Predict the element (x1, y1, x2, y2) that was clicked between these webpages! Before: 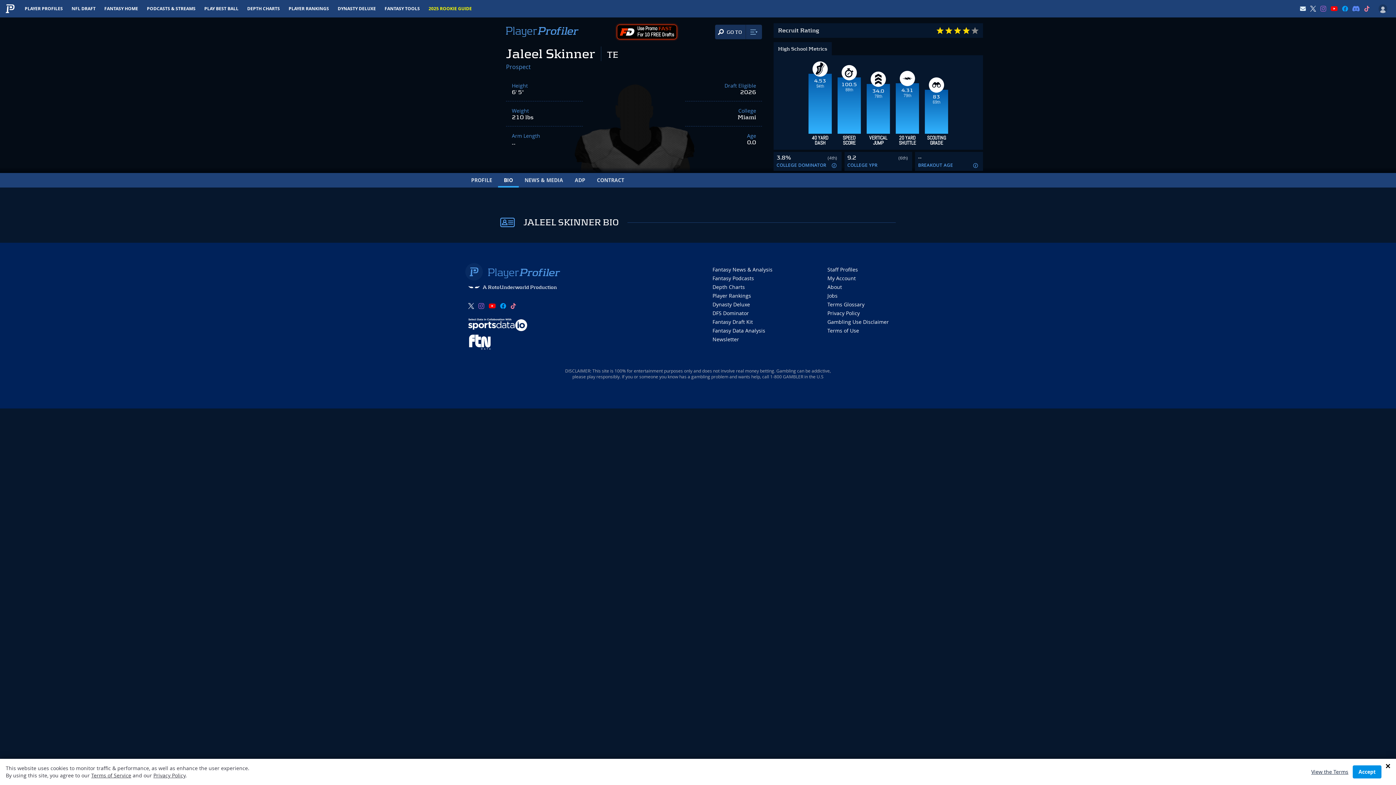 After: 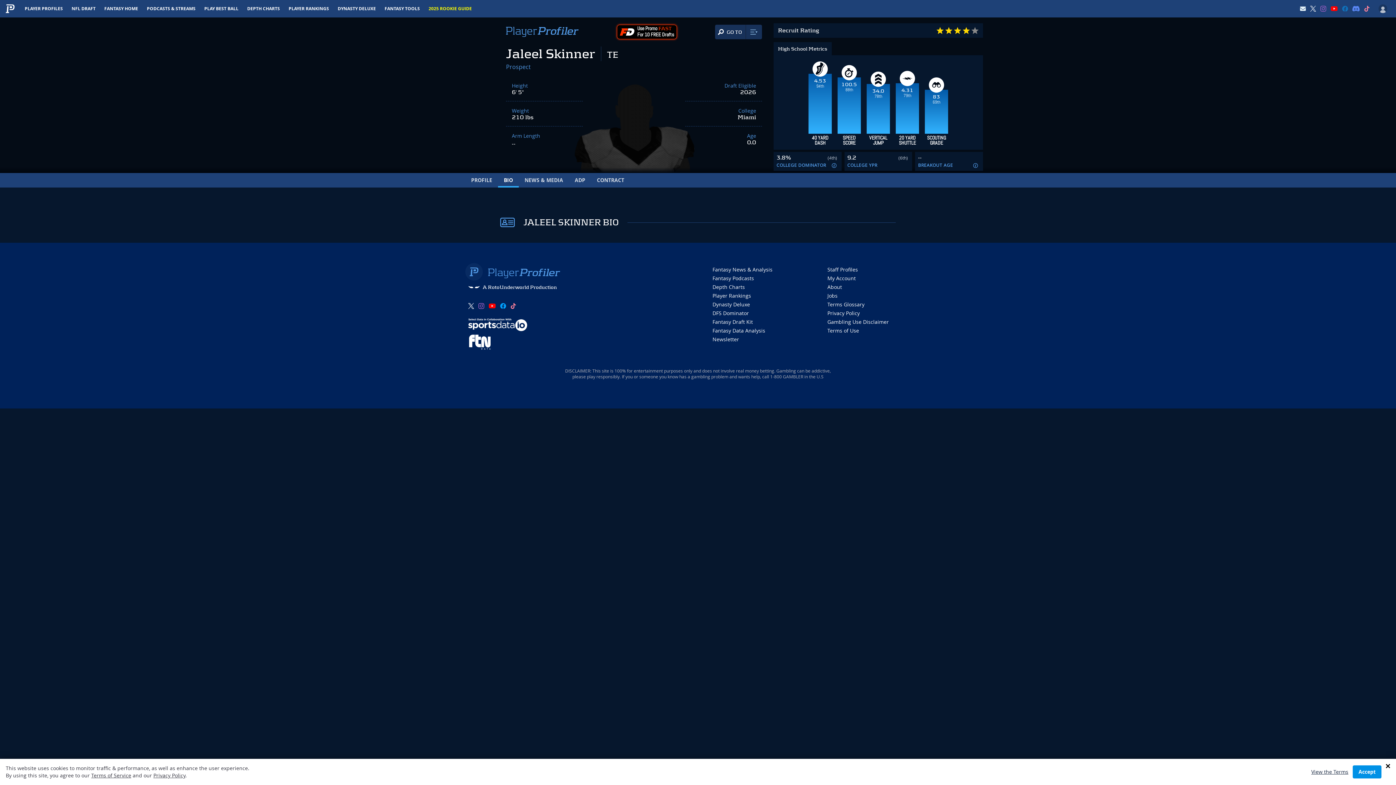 Action: bbox: (1342, 5, 1348, 11)